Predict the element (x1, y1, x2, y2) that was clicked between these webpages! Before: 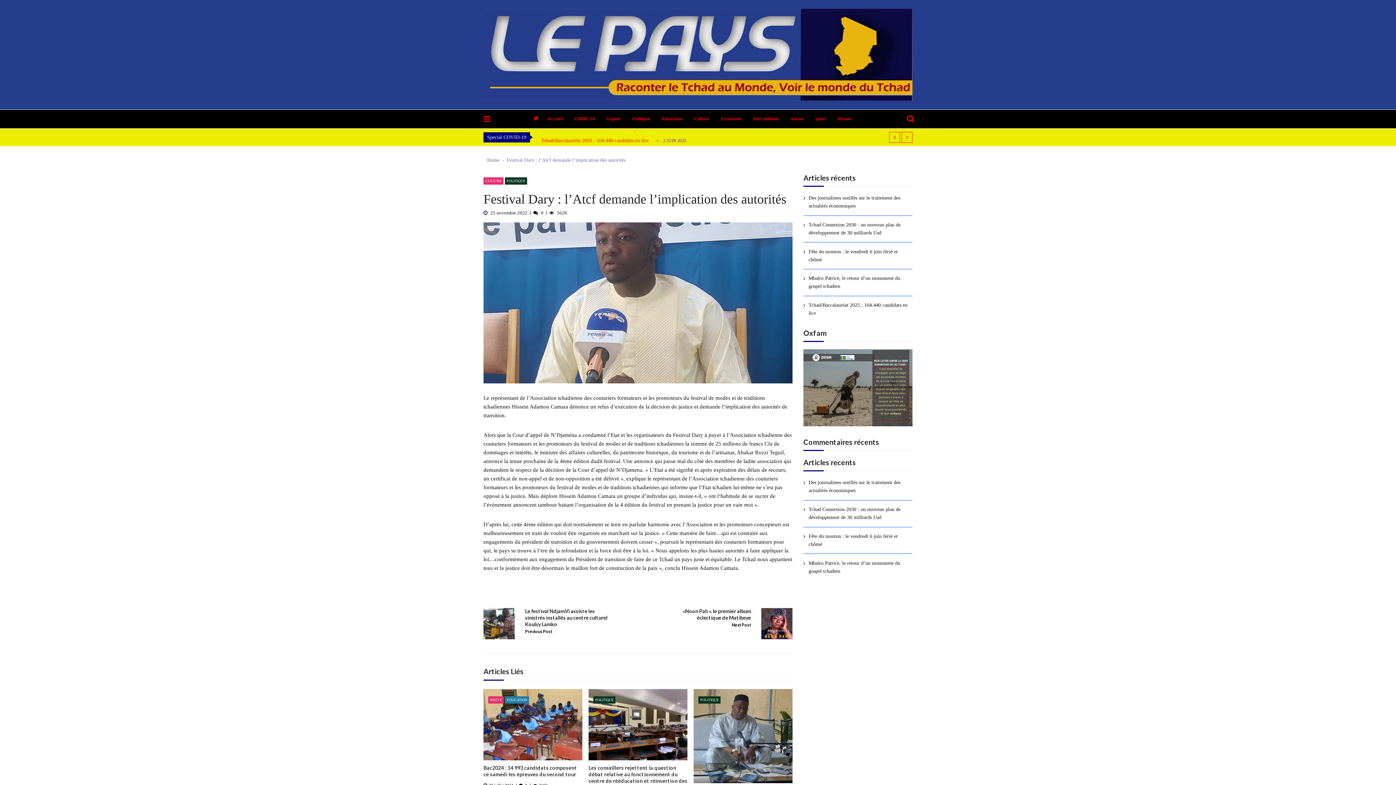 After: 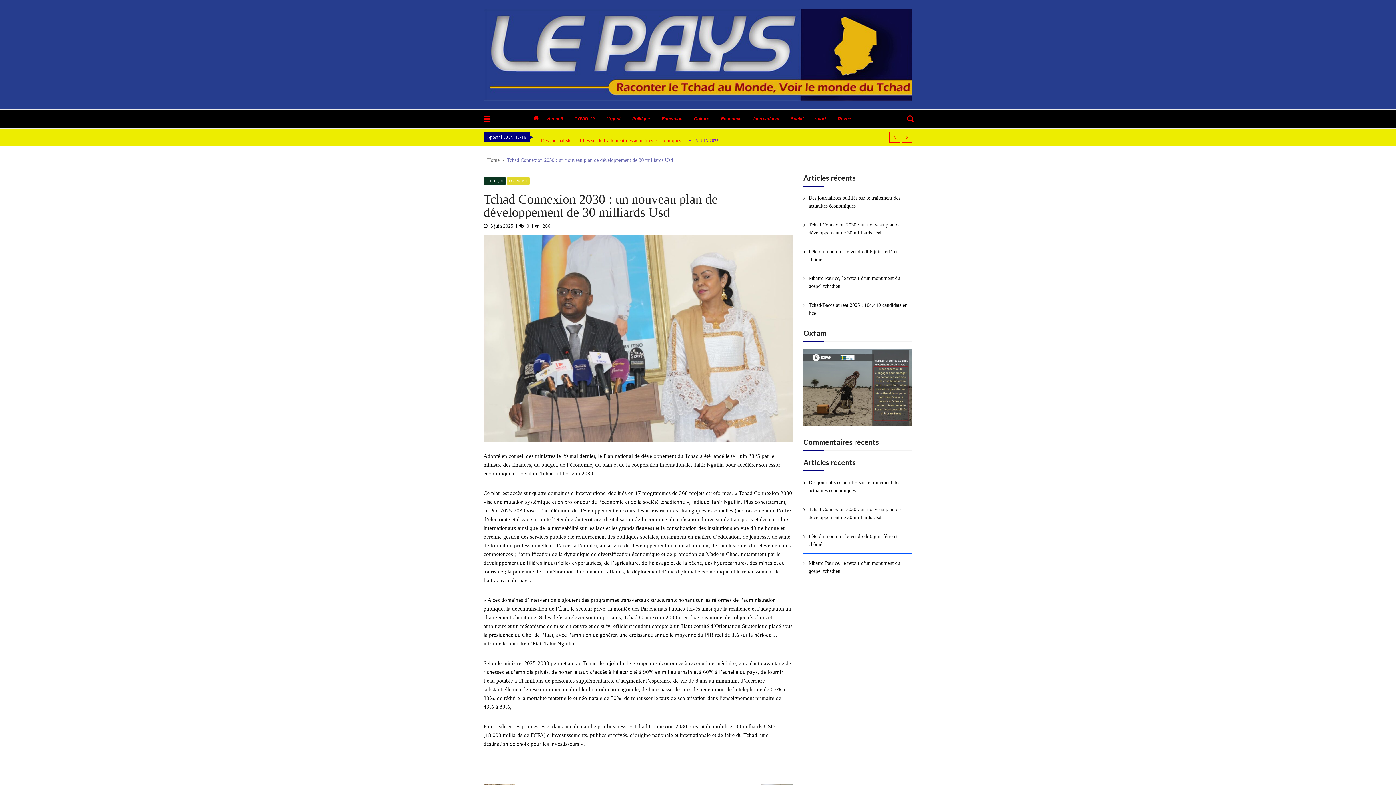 Action: label: Tchad Connexion 2030 : un nouveau plan de développement de 30 milliards Usd bbox: (808, 221, 912, 237)